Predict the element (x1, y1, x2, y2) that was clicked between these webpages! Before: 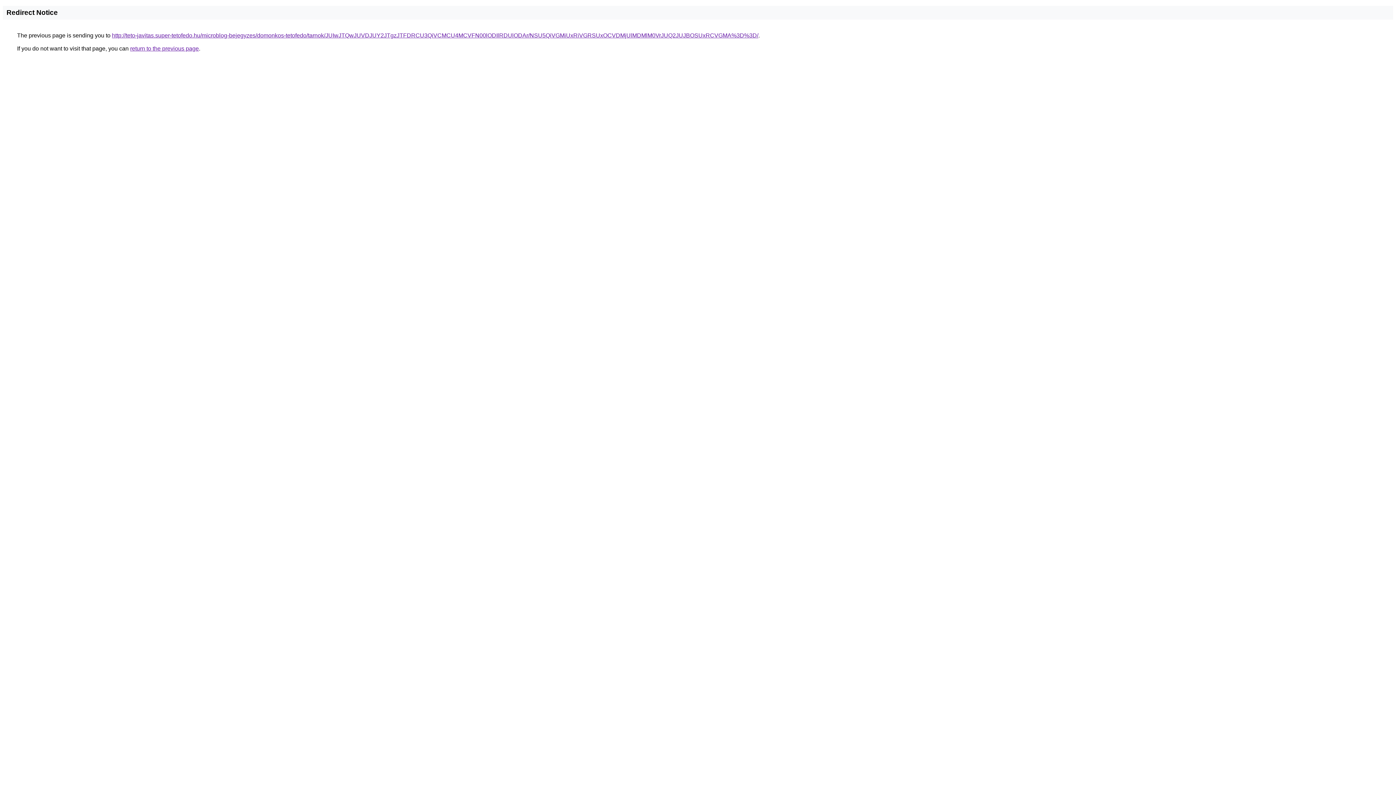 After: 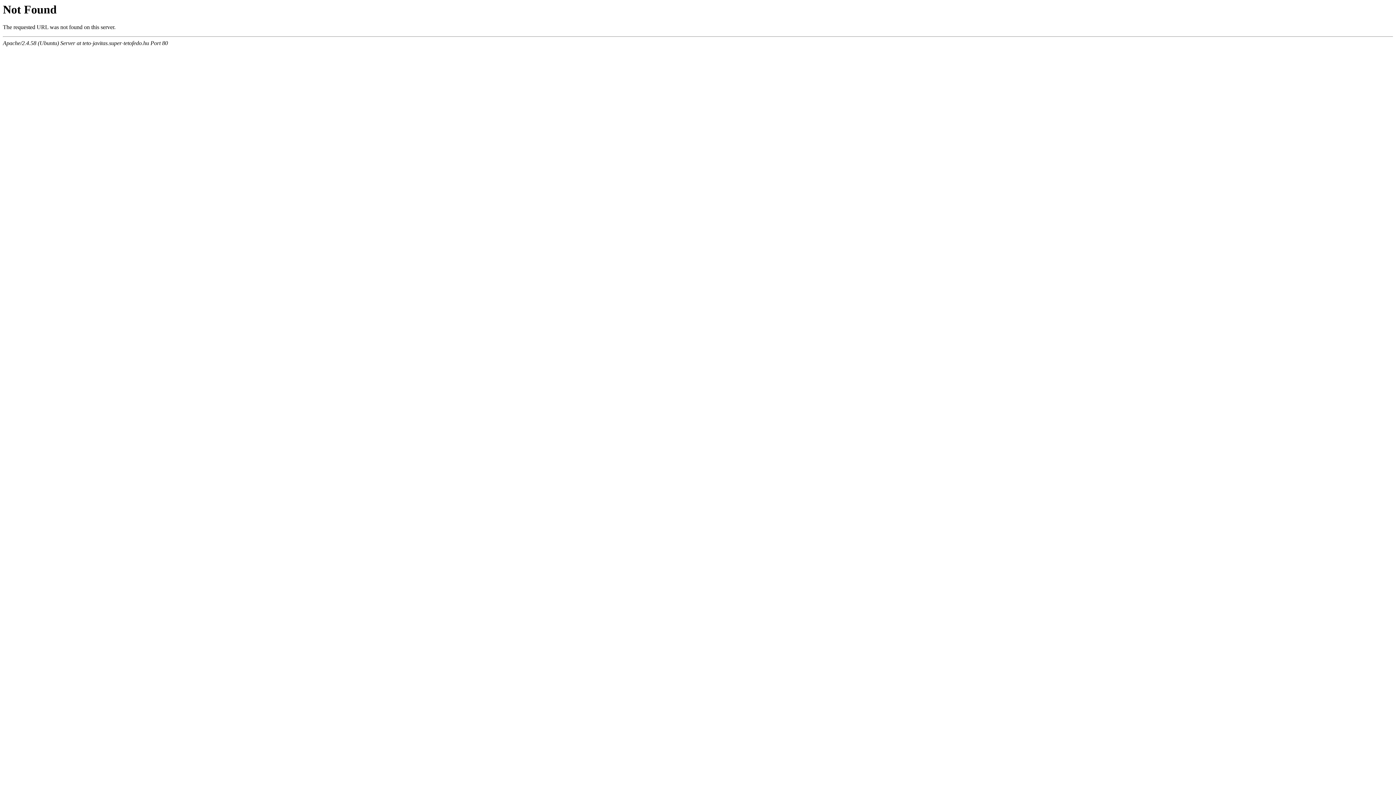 Action: label: http://teto-javitas.super-tetofedo.hu/microblog-bejegyzes/domonkos-tetofedo/tarnok/JUIwJTQwJUVDJUY2JTgzJTFDRCU3QiVCMCU4MCVFN00lODIlRDUlODAr/NSU5QiVGMiUxRiVGRSUxOCVDMjUlMDMlM0VrJUQ2JUJBOSUxRCVGMA%3D%3D/ bbox: (112, 32, 758, 38)